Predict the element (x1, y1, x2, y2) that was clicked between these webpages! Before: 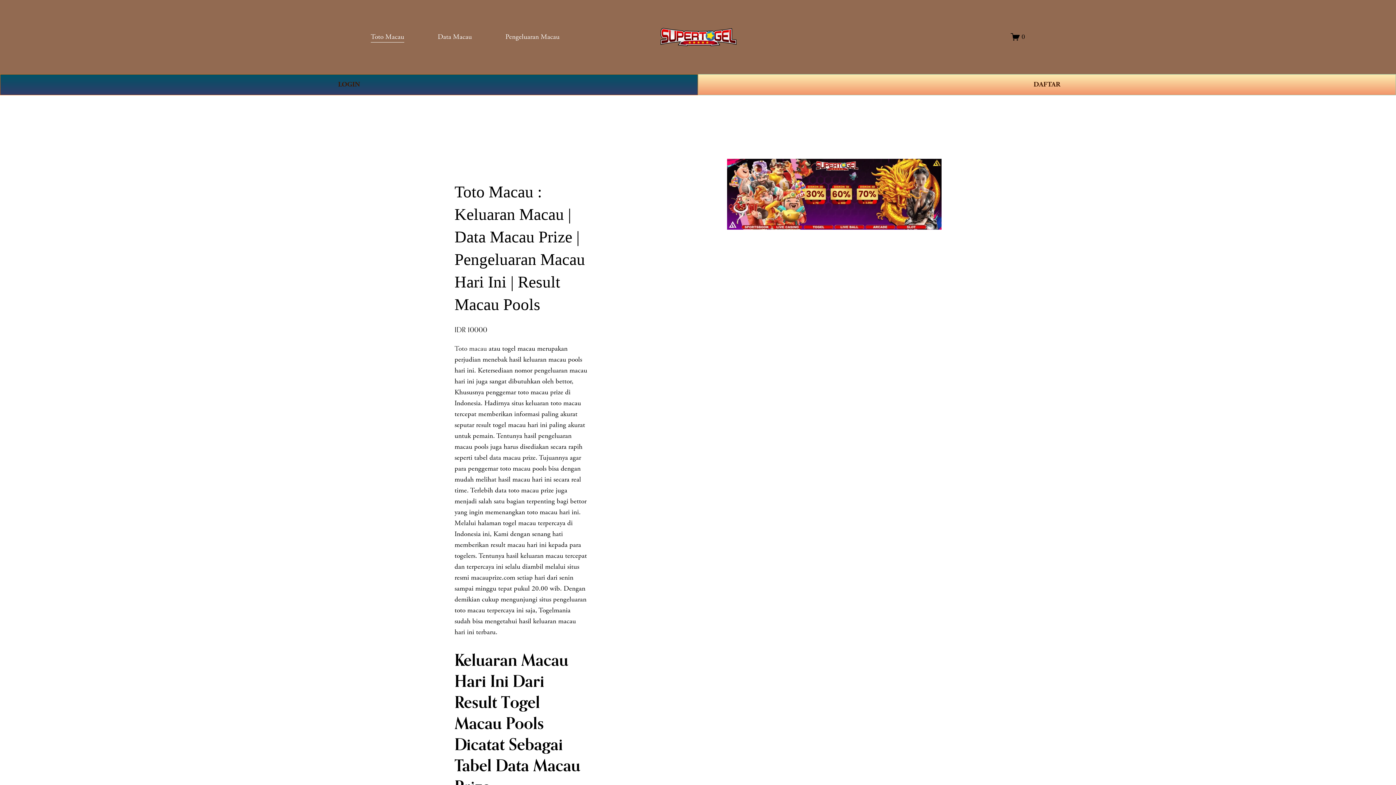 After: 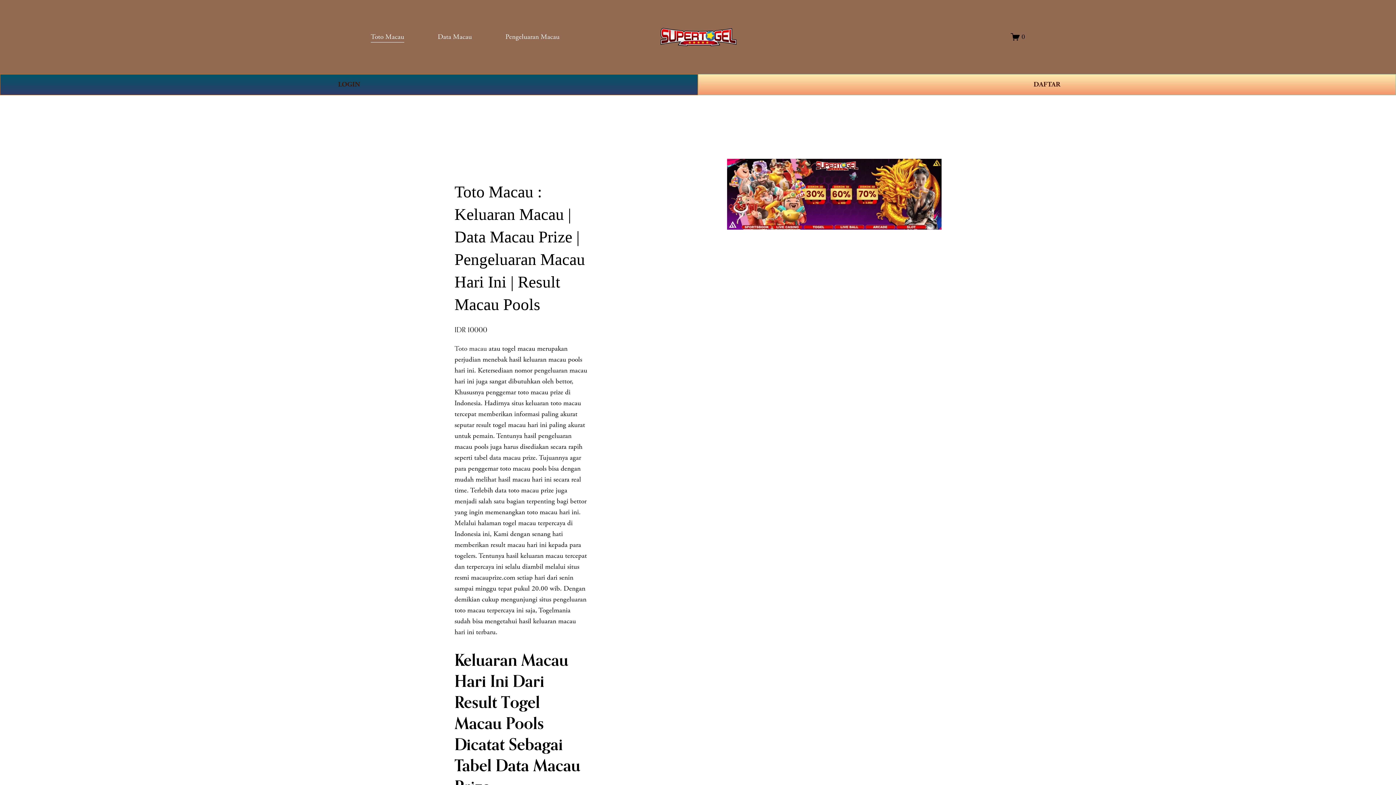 Action: label: Pengeluaran Macau bbox: (505, 30, 559, 43)